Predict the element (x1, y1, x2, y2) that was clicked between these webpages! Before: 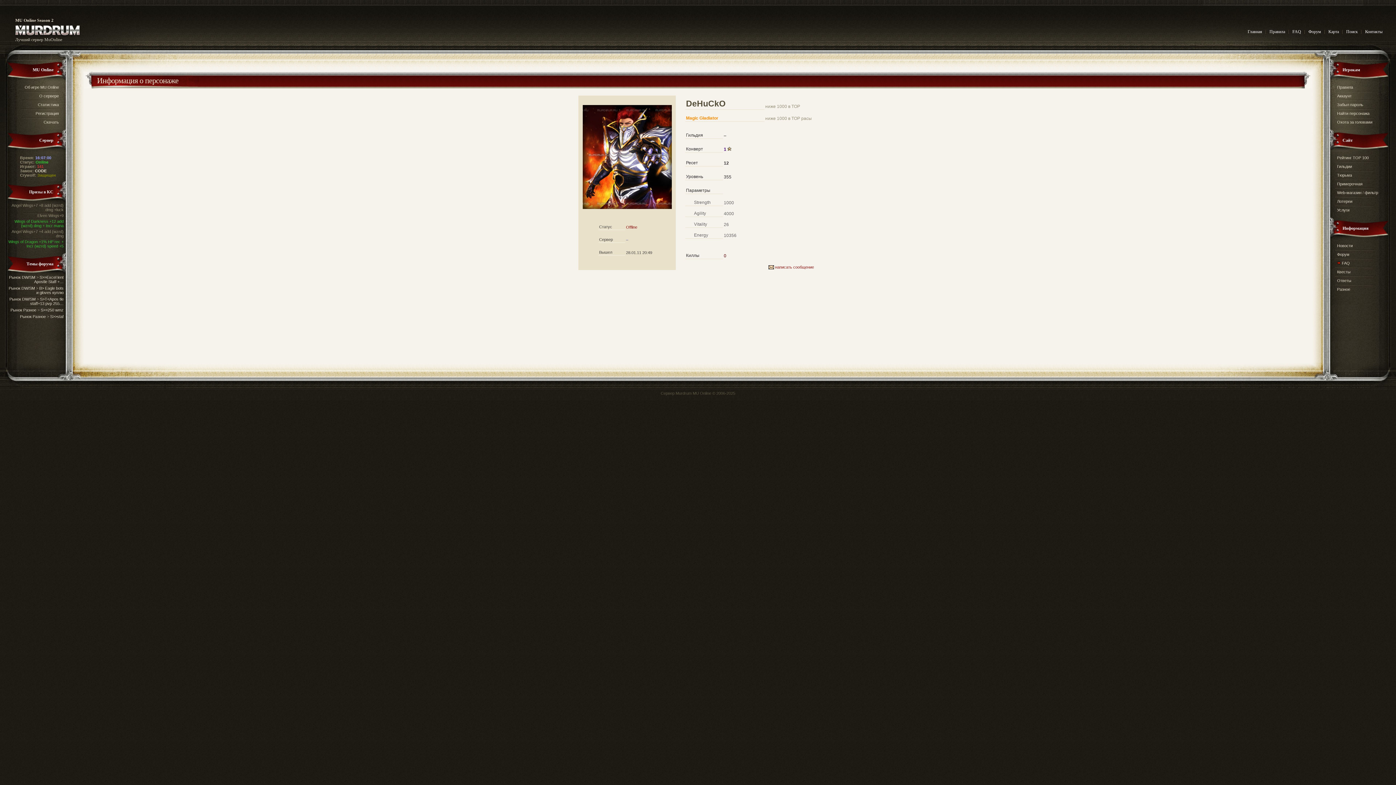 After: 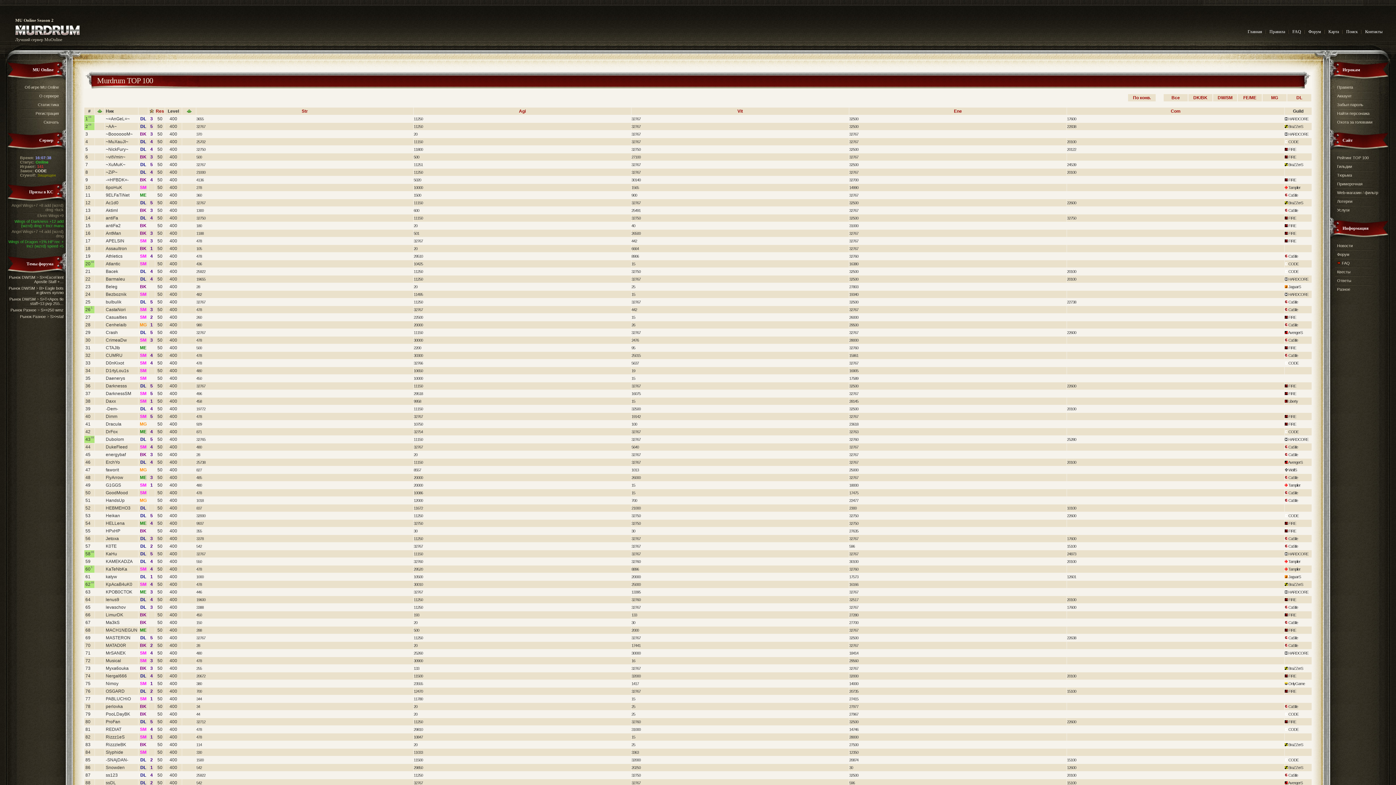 Action: bbox: (1337, 155, 1369, 160) label: Рейтинг TOP 100